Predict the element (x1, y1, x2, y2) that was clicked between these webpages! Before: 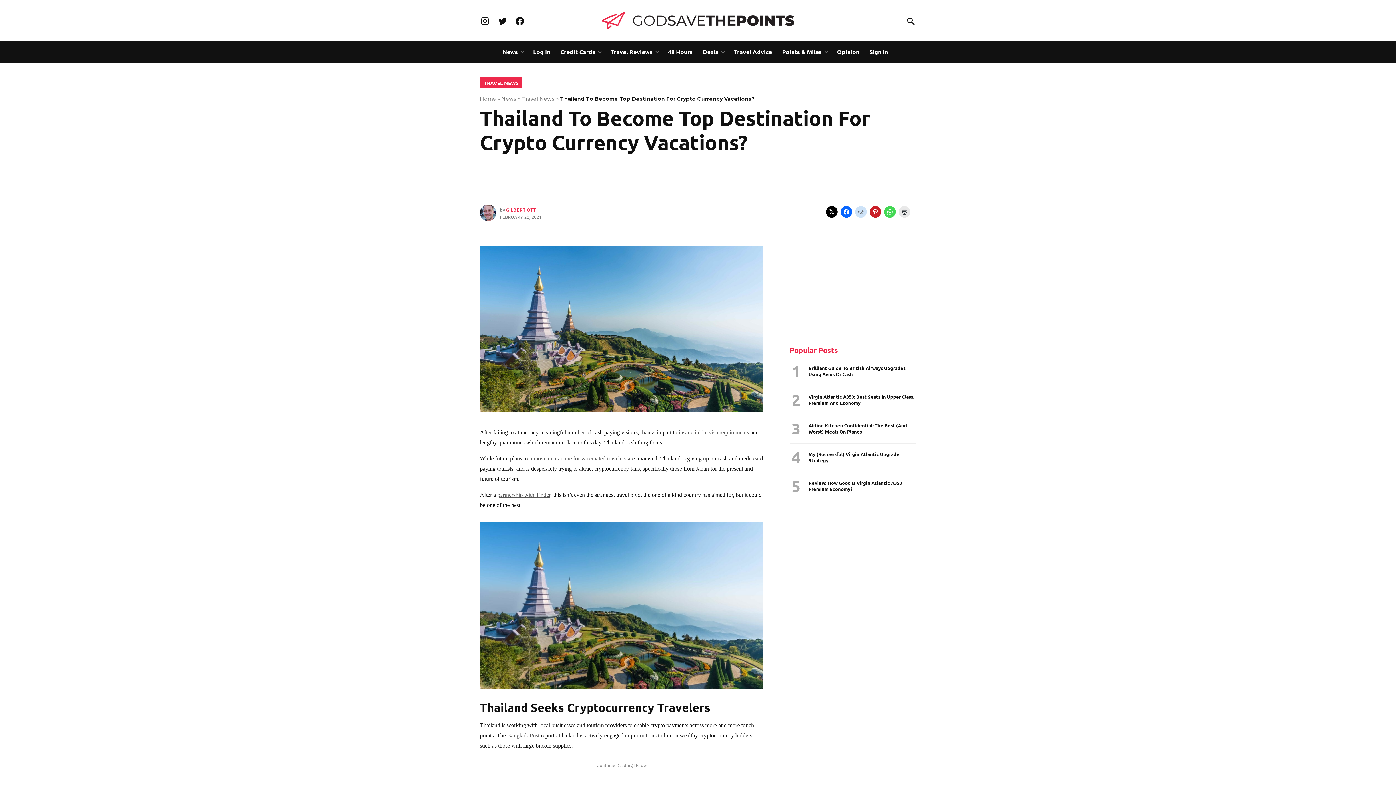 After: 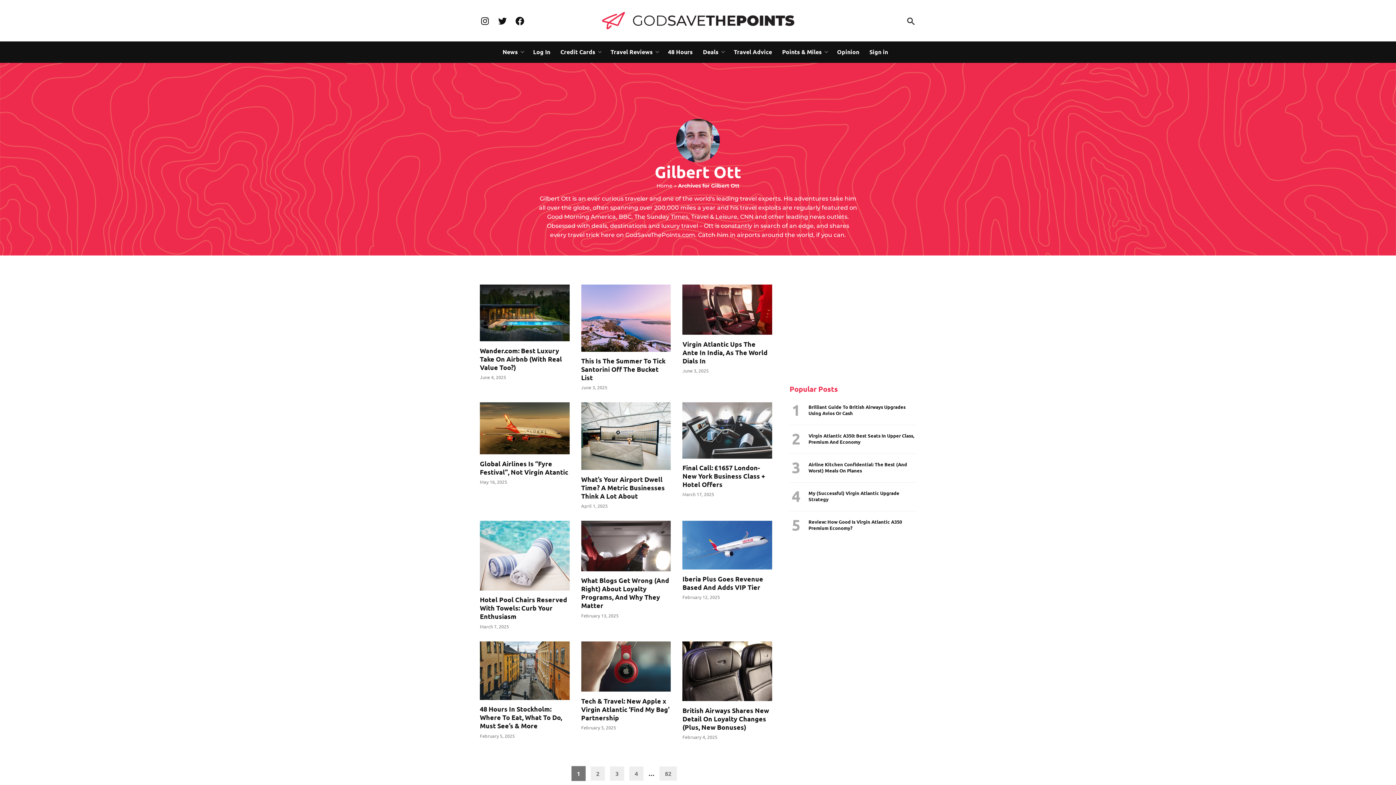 Action: bbox: (506, 206, 536, 212) label: GILBERT OTT